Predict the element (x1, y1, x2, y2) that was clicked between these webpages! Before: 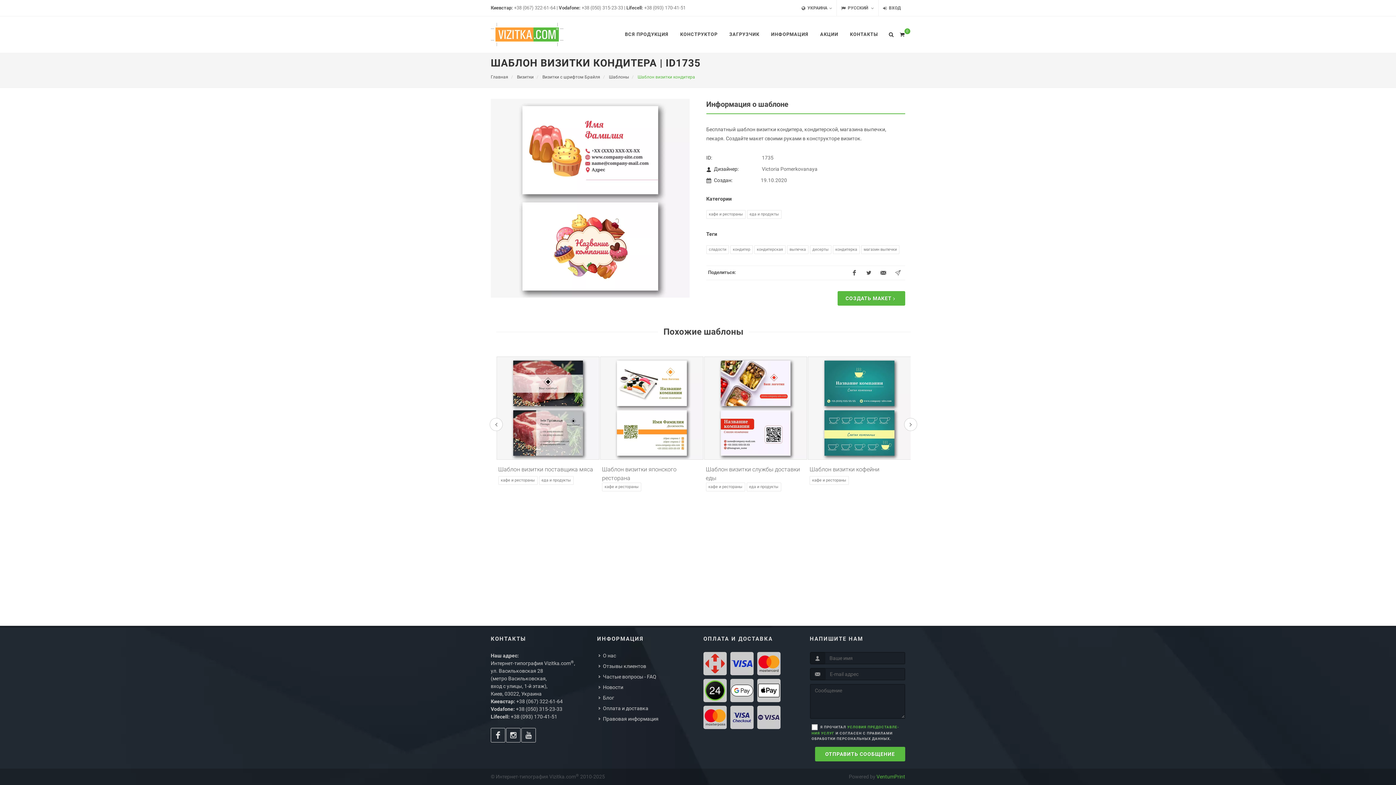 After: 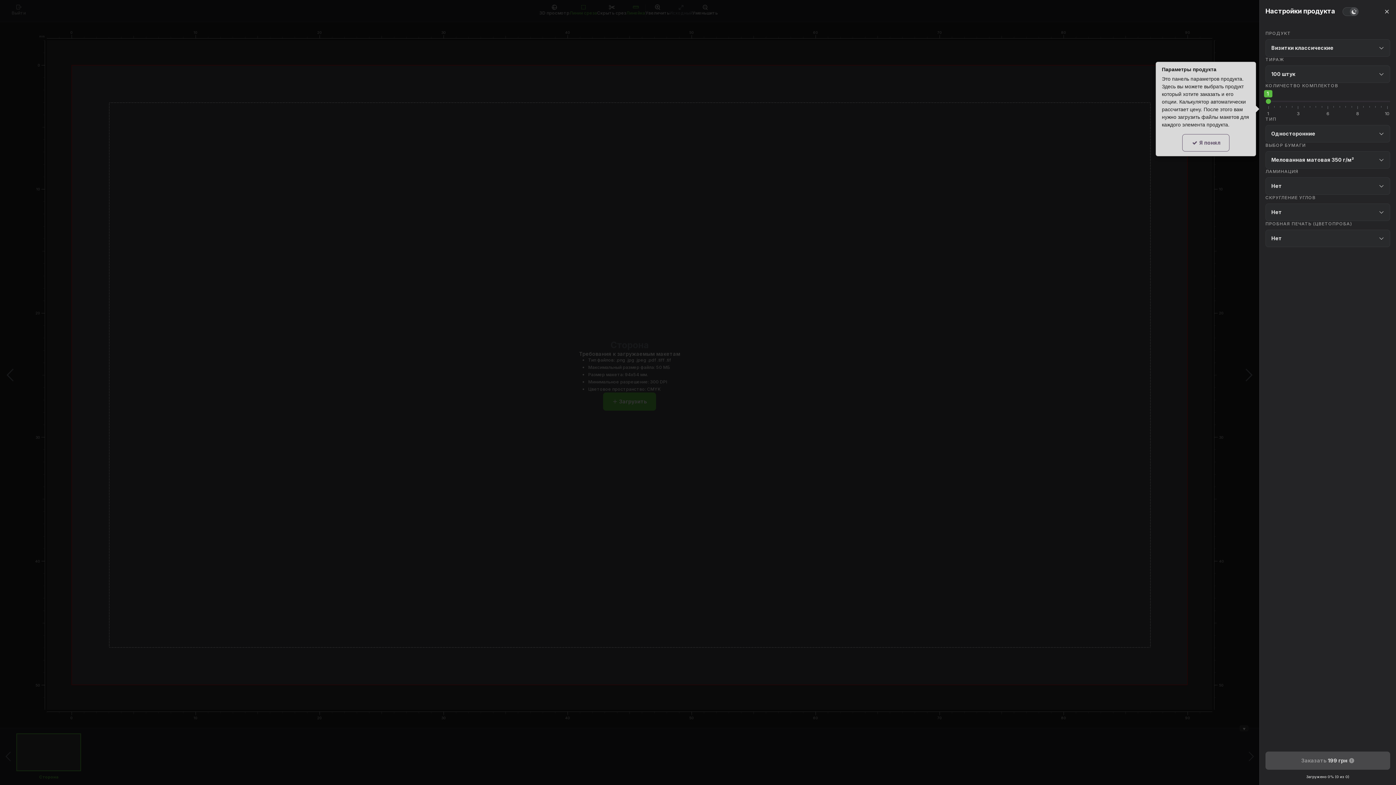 Action: label: ЗАГРУЗЧИК bbox: (724, 16, 765, 52)